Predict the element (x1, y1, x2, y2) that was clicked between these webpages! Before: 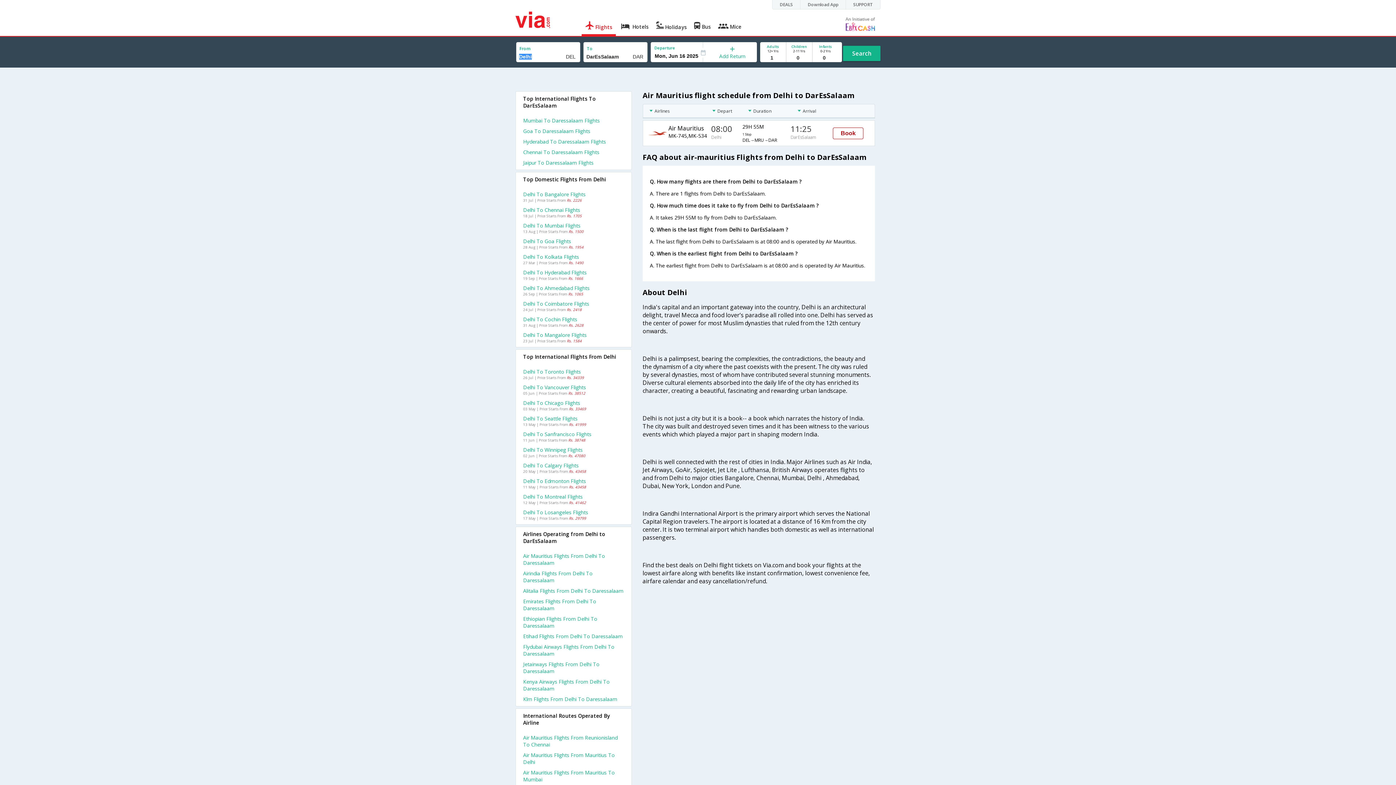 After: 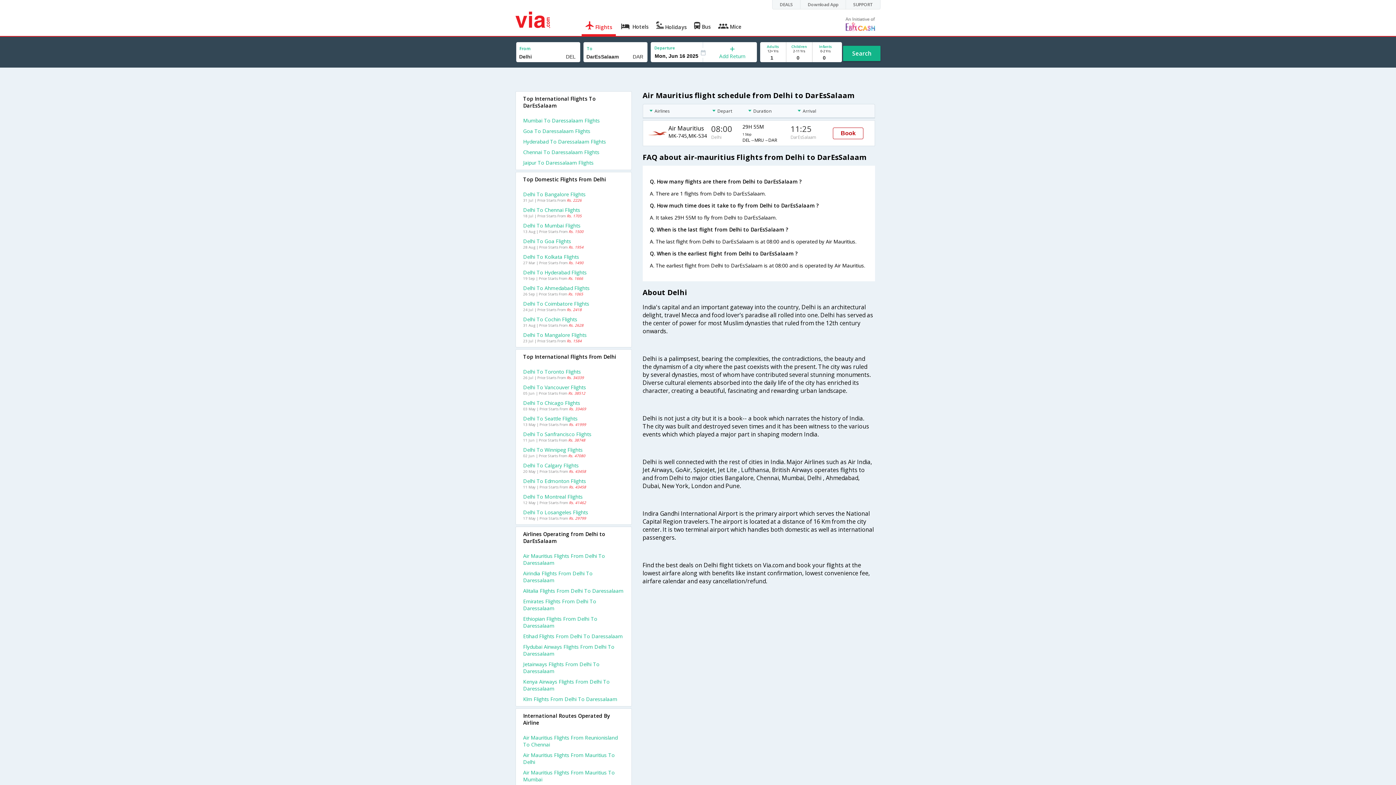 Action: label: Flydubai Airways Flights From Delhi To Daressalaam bbox: (523, 643, 624, 657)